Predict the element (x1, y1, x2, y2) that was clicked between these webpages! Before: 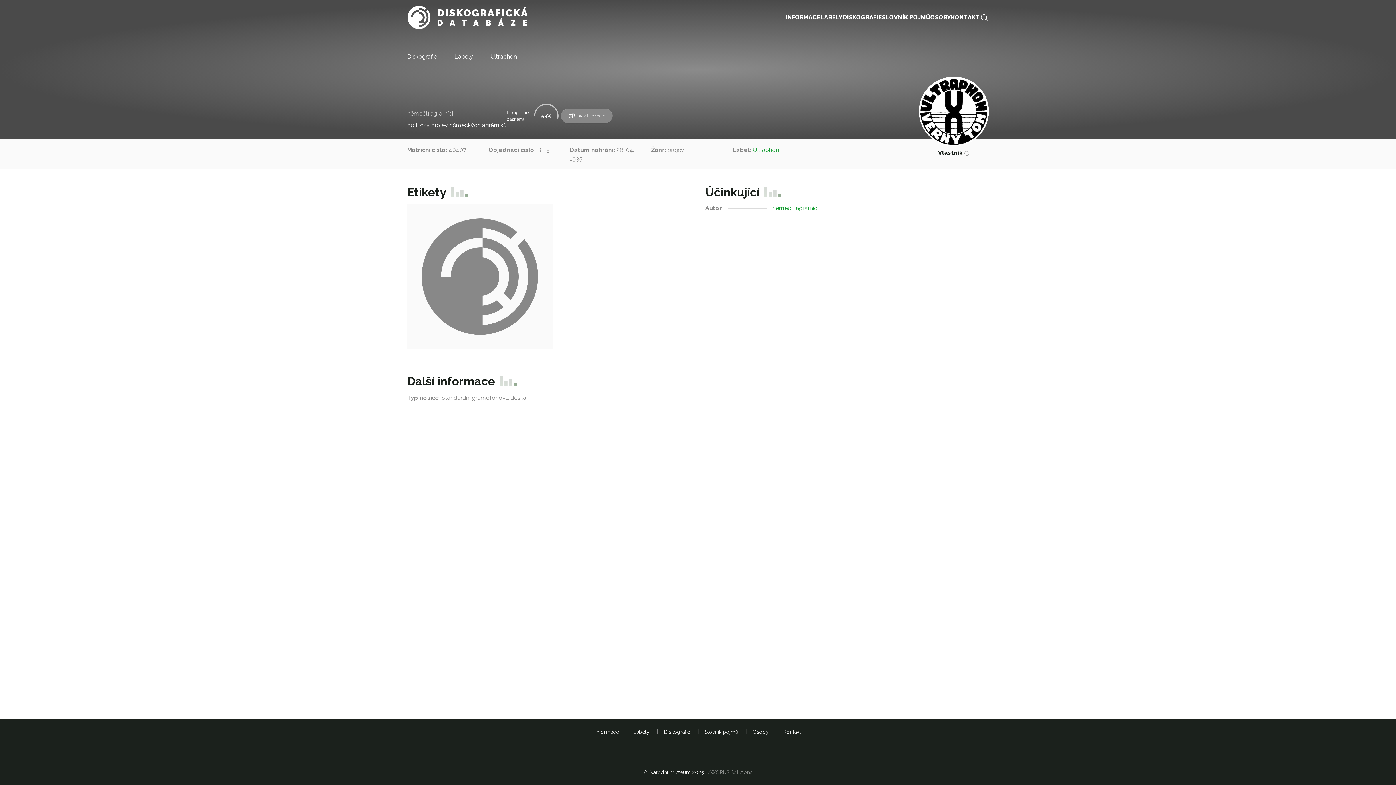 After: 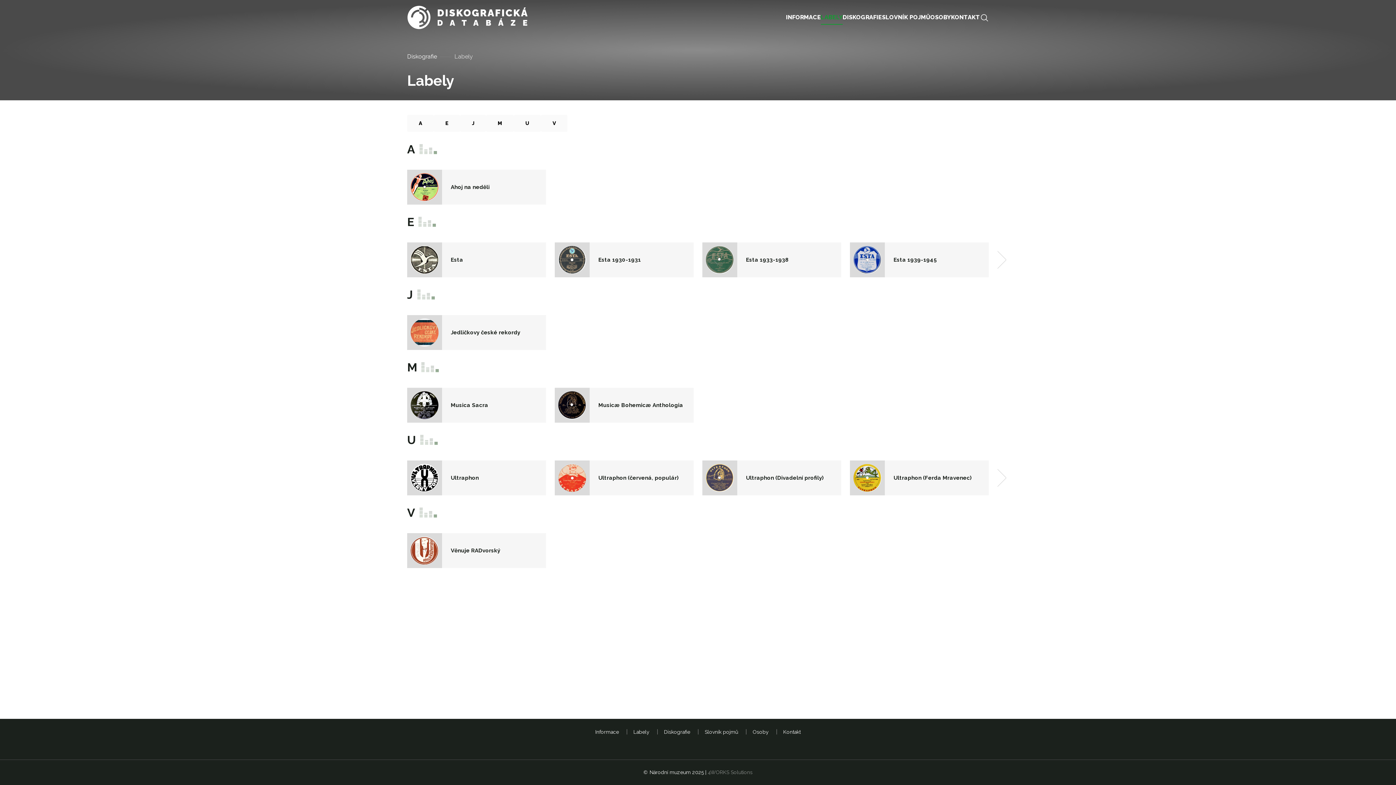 Action: bbox: (820, 10, 842, 24) label: LABELY